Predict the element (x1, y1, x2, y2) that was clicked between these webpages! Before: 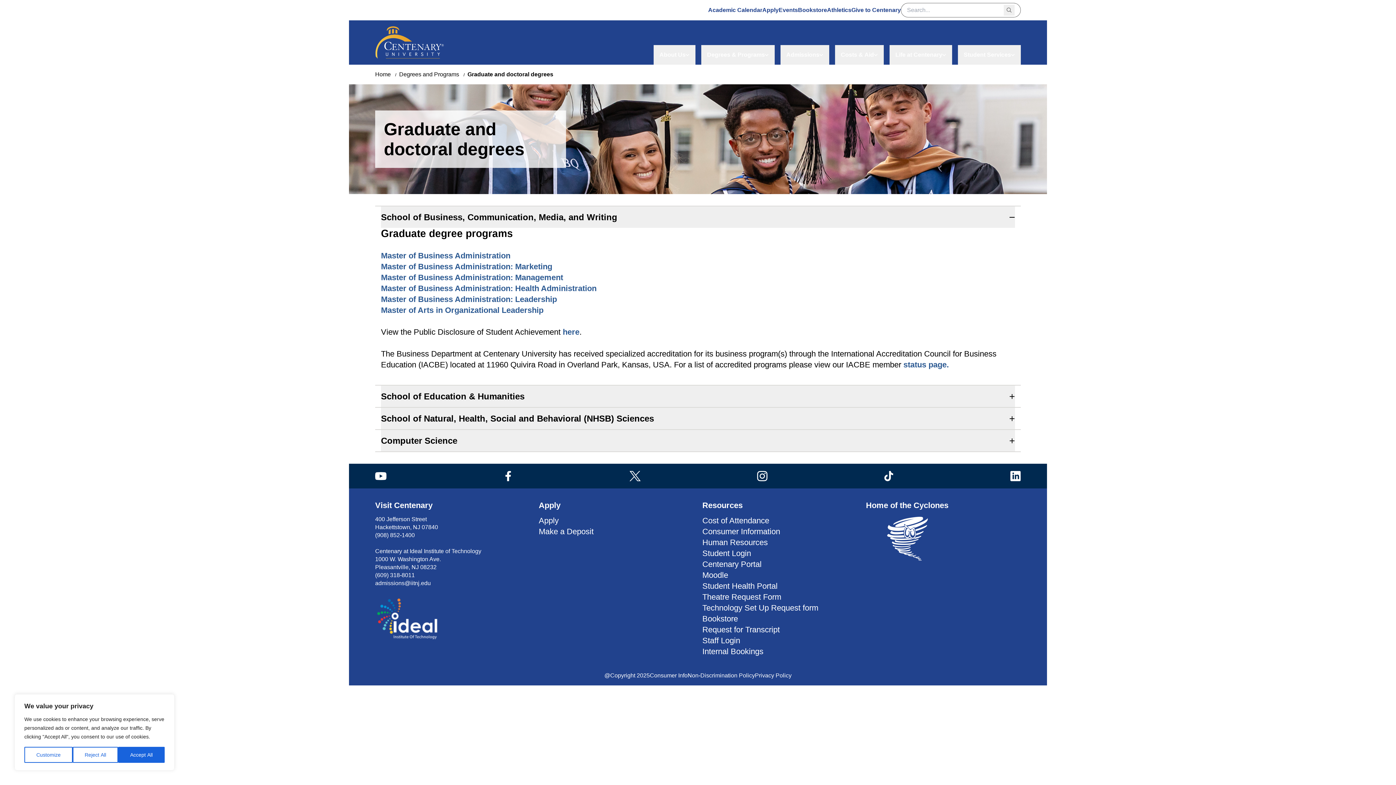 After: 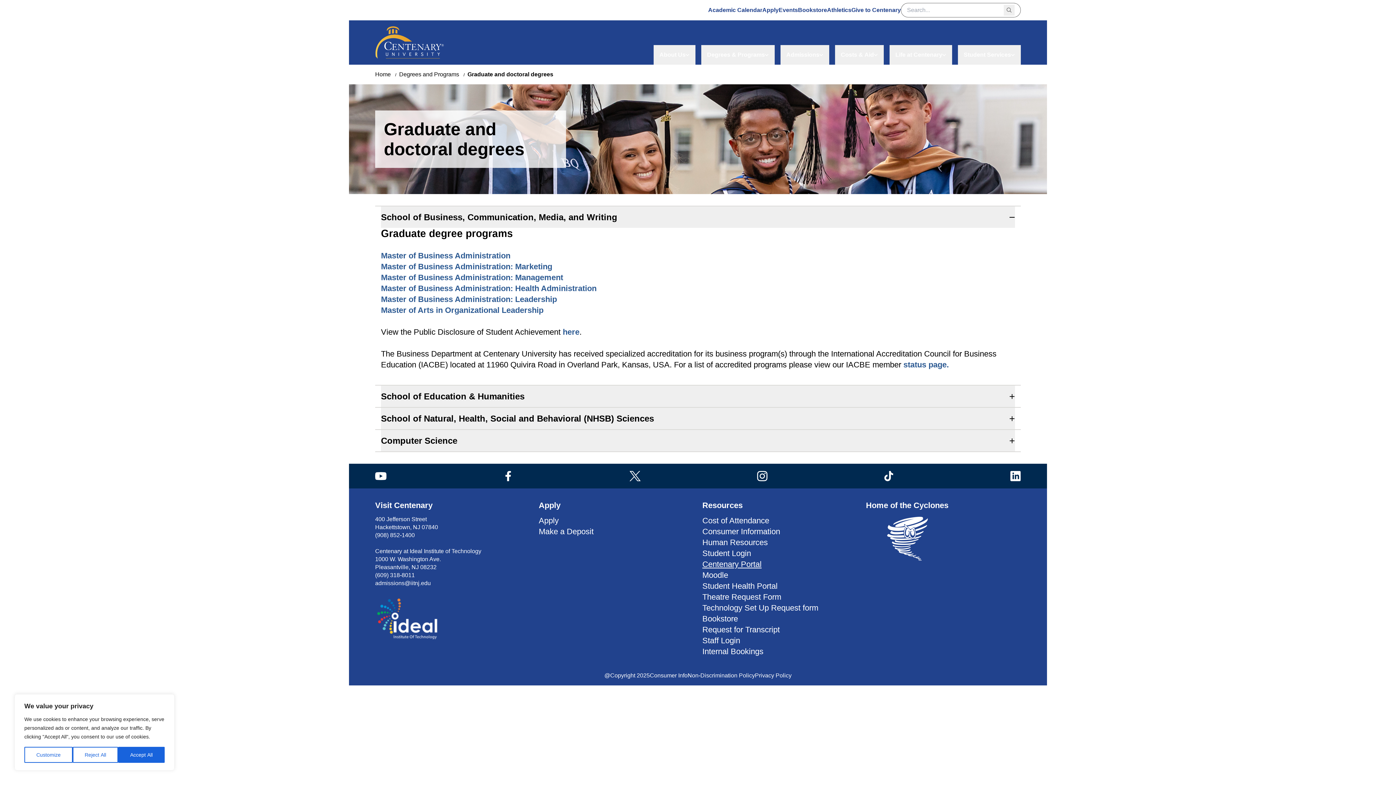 Action: bbox: (702, 560, 761, 569) label: Centenary Portal